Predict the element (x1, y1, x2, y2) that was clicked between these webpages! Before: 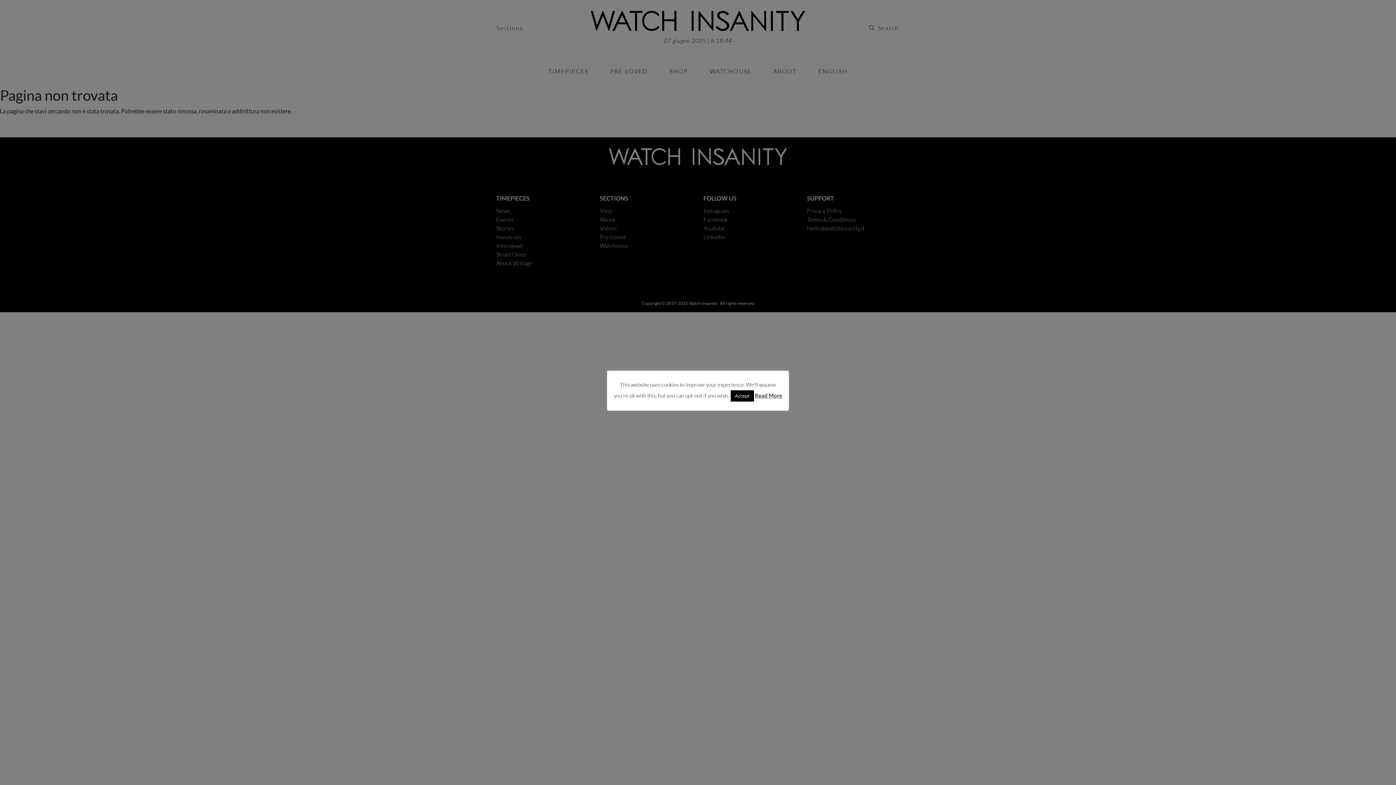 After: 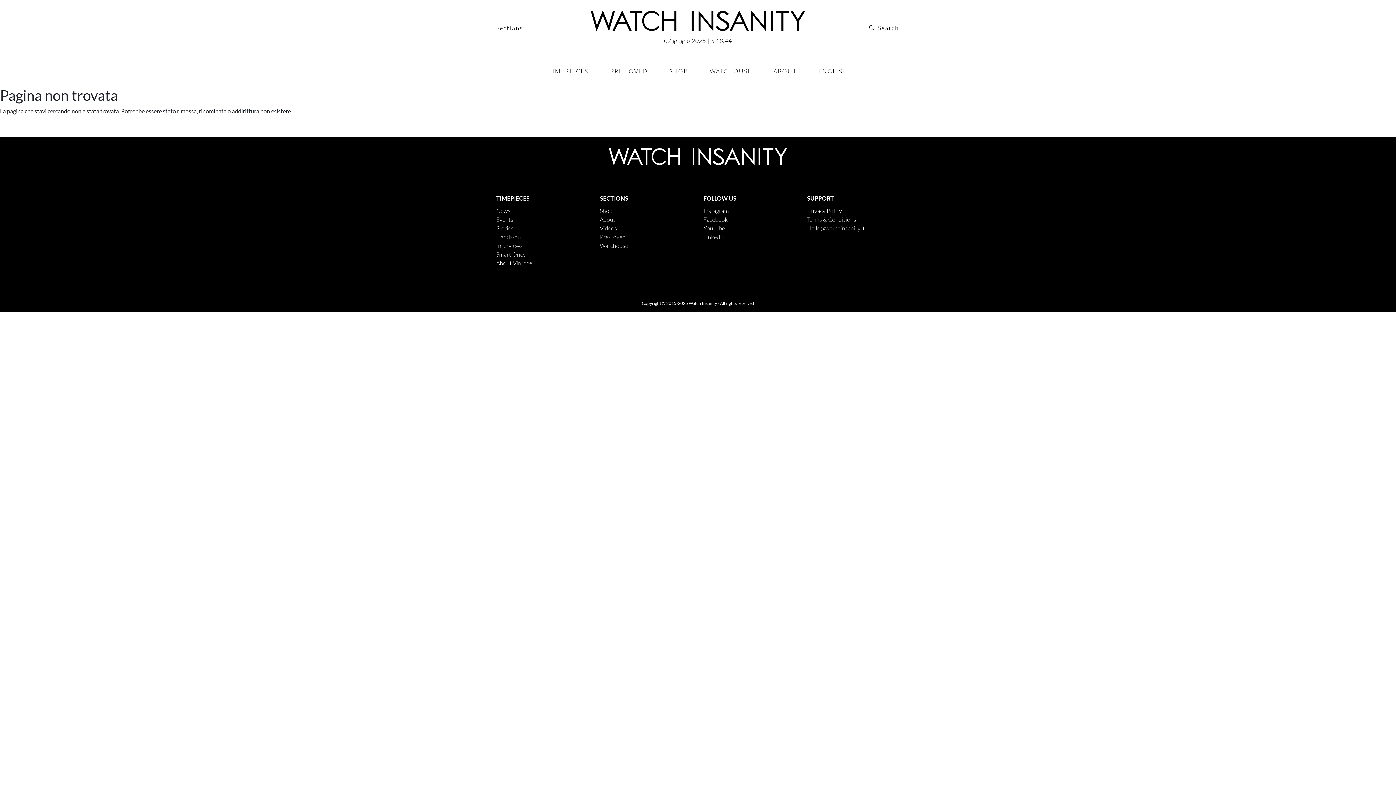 Action: bbox: (730, 390, 754, 401) label: Accept